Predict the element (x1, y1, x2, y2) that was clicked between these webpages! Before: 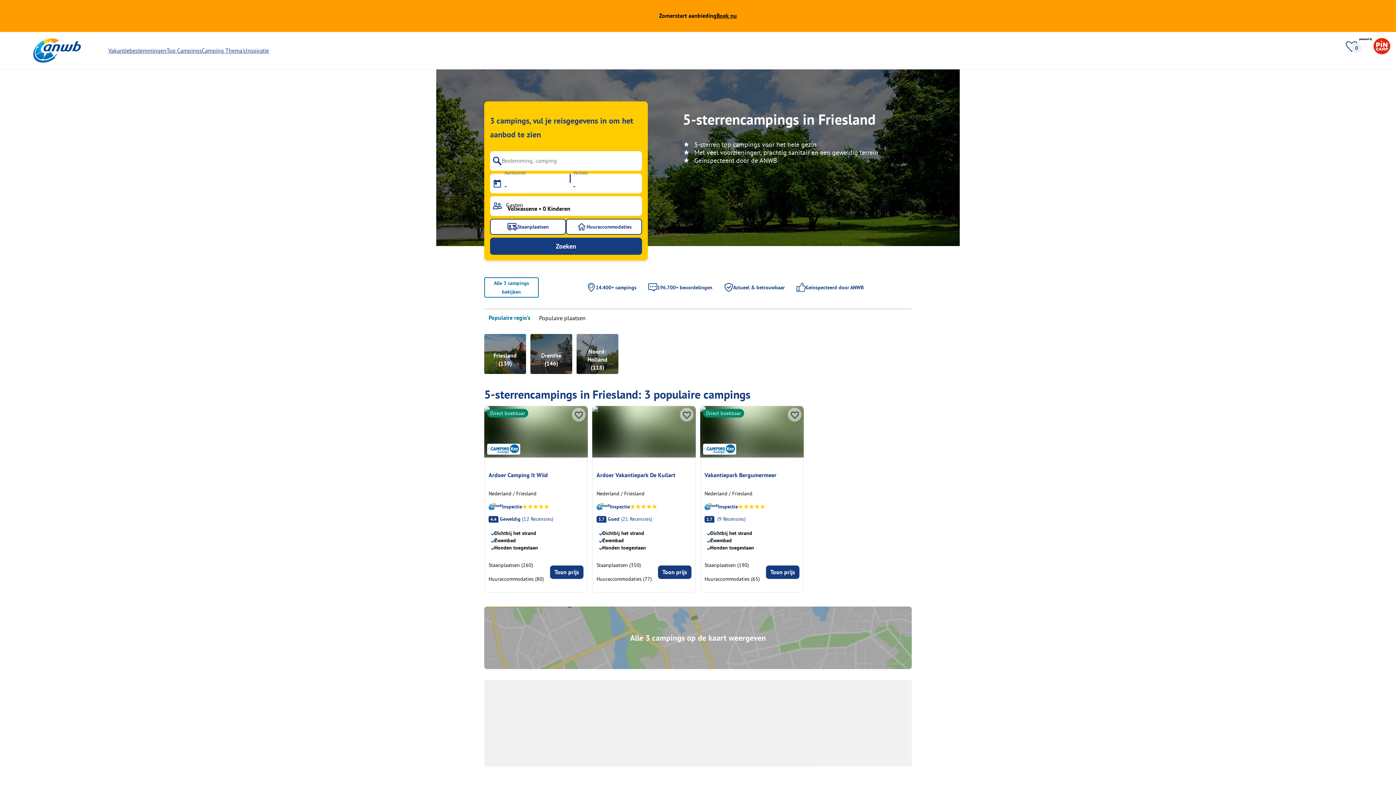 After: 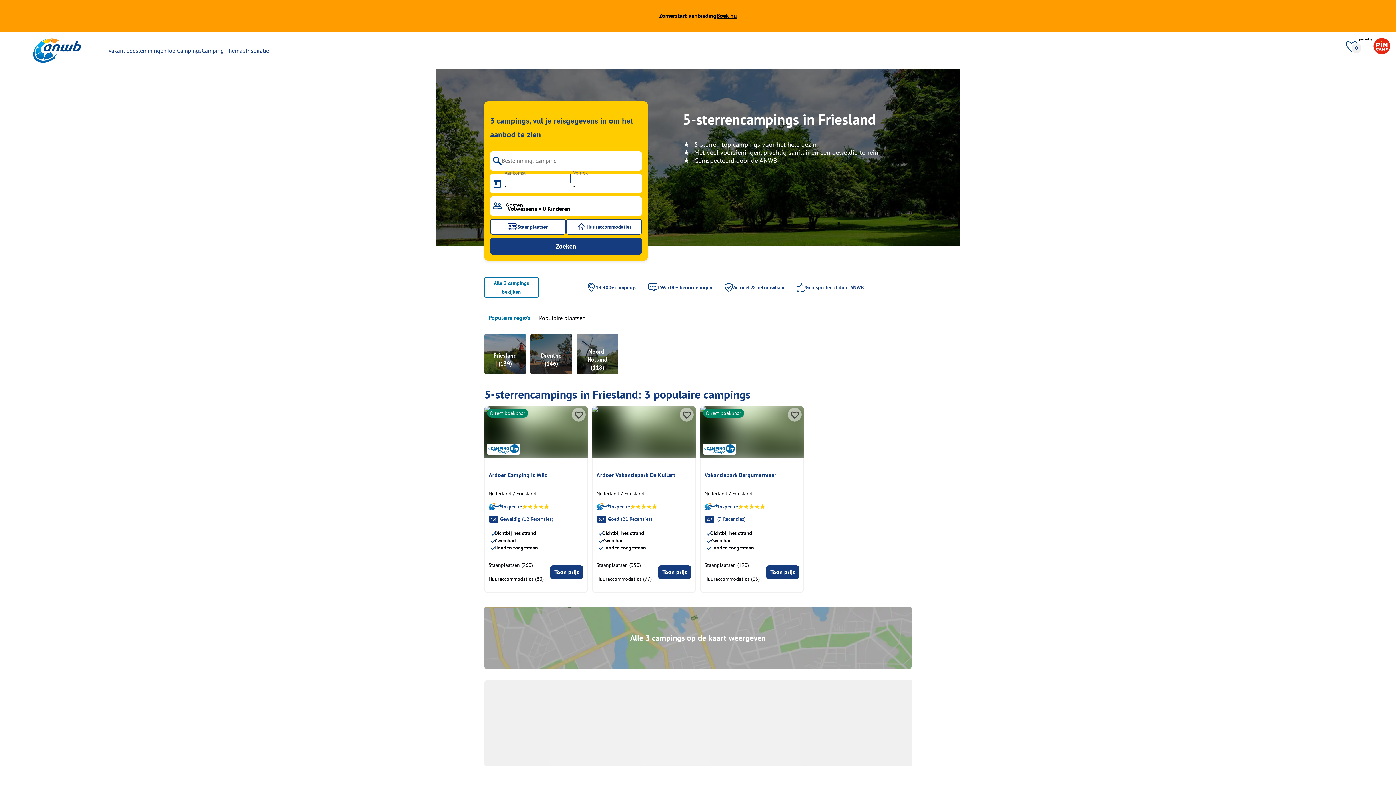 Action: label: Populaire regio's bbox: (485, 310, 533, 325)